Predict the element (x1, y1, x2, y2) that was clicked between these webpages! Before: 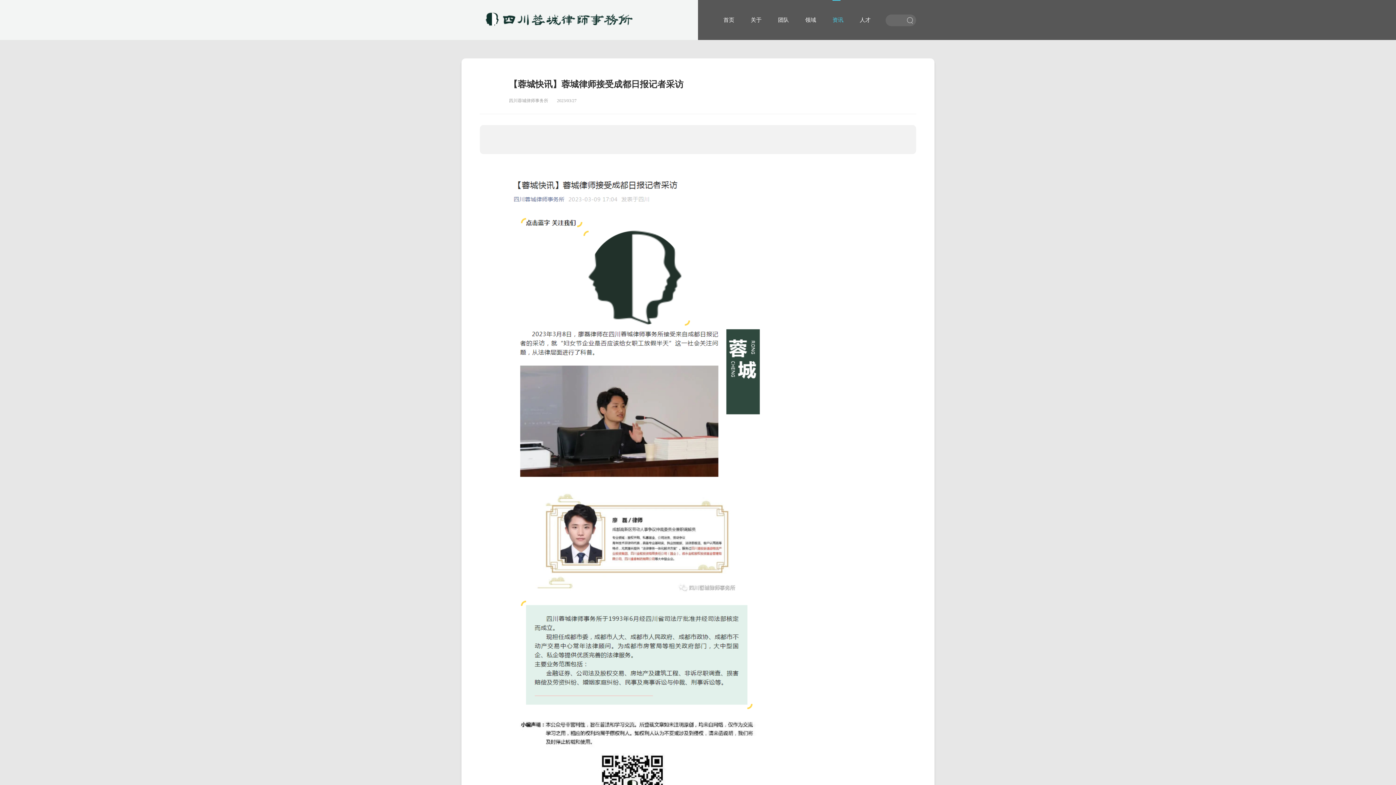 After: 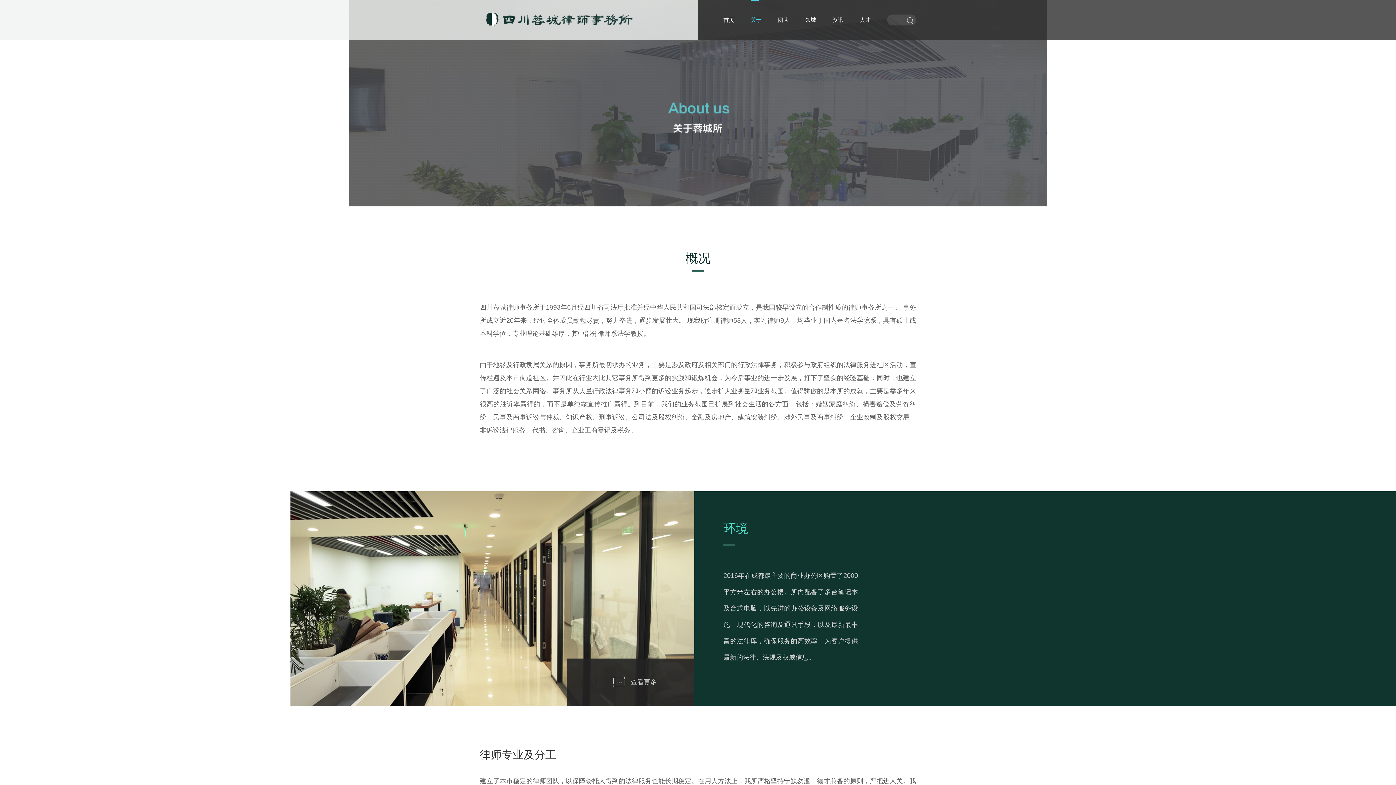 Action: bbox: (750, 16, 778, 23) label: 关于